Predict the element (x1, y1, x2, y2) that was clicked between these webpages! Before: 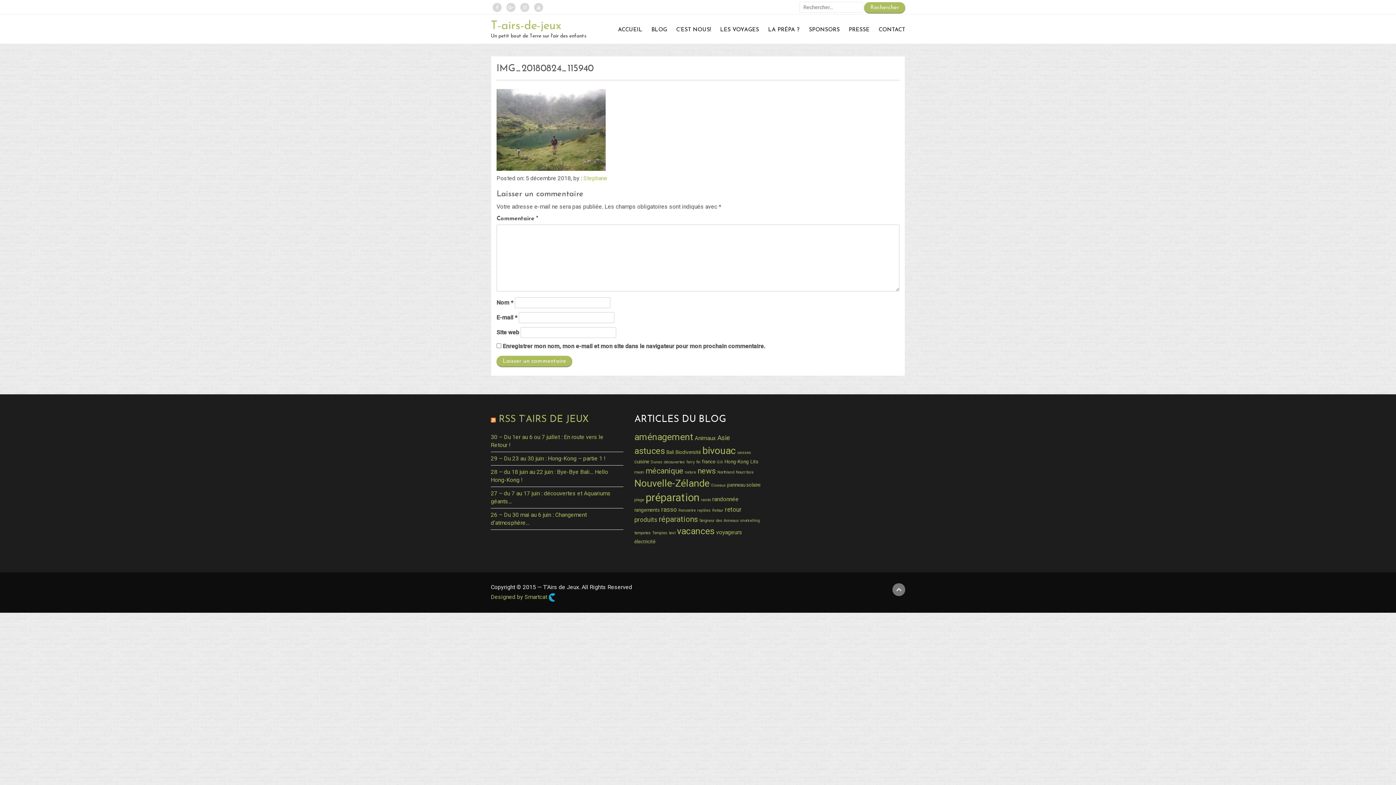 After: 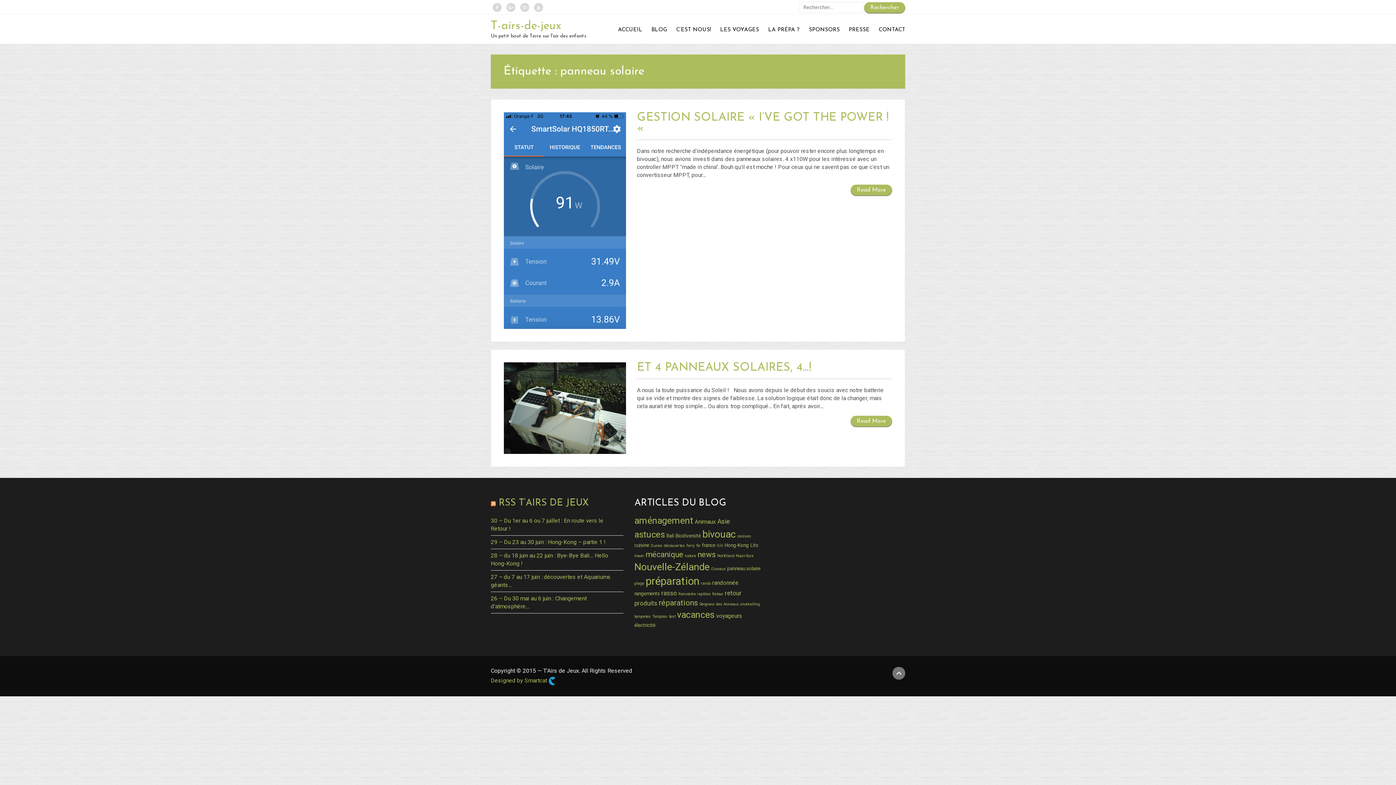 Action: label: panneau solaire (2 éléments) bbox: (727, 482, 760, 488)